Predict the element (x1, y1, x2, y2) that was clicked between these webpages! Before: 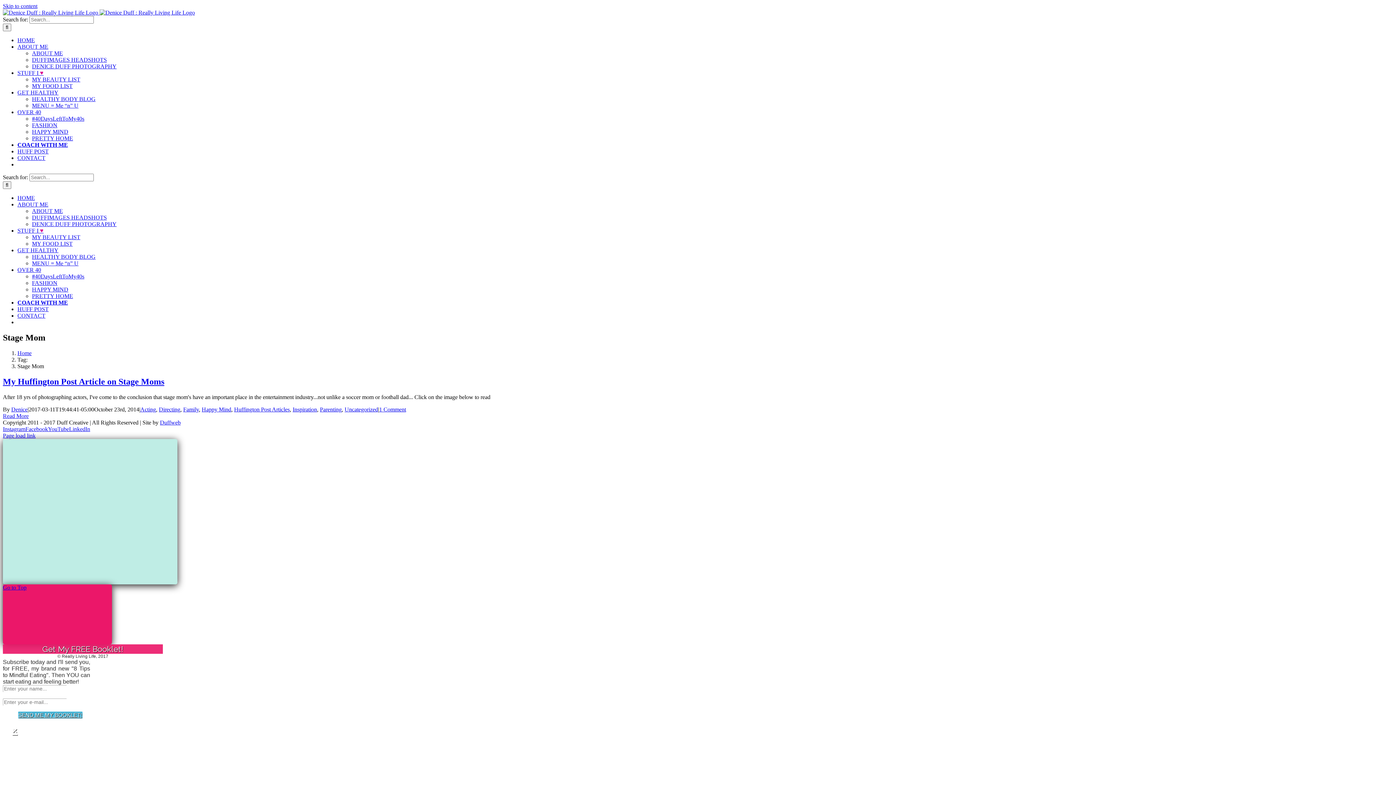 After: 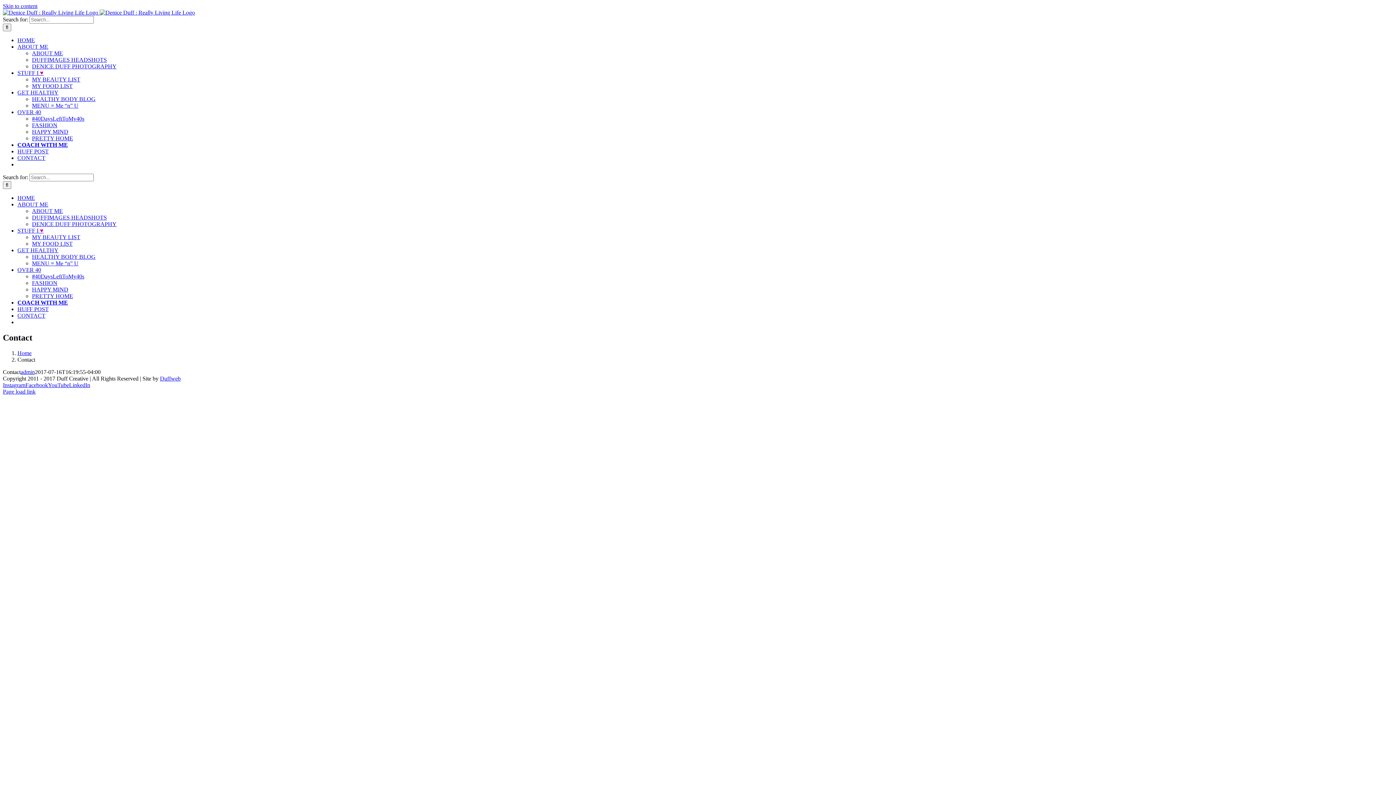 Action: label: CONTACT bbox: (17, 312, 45, 318)